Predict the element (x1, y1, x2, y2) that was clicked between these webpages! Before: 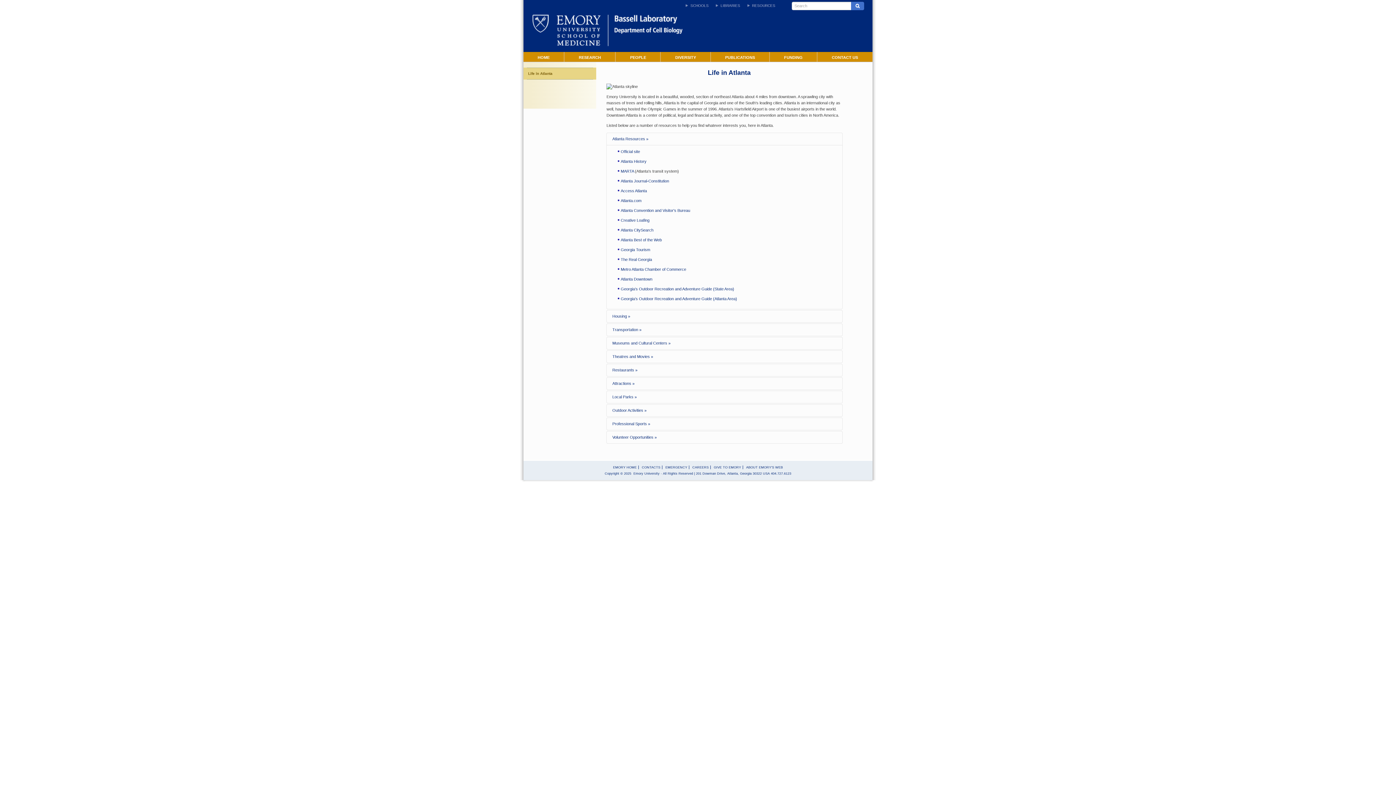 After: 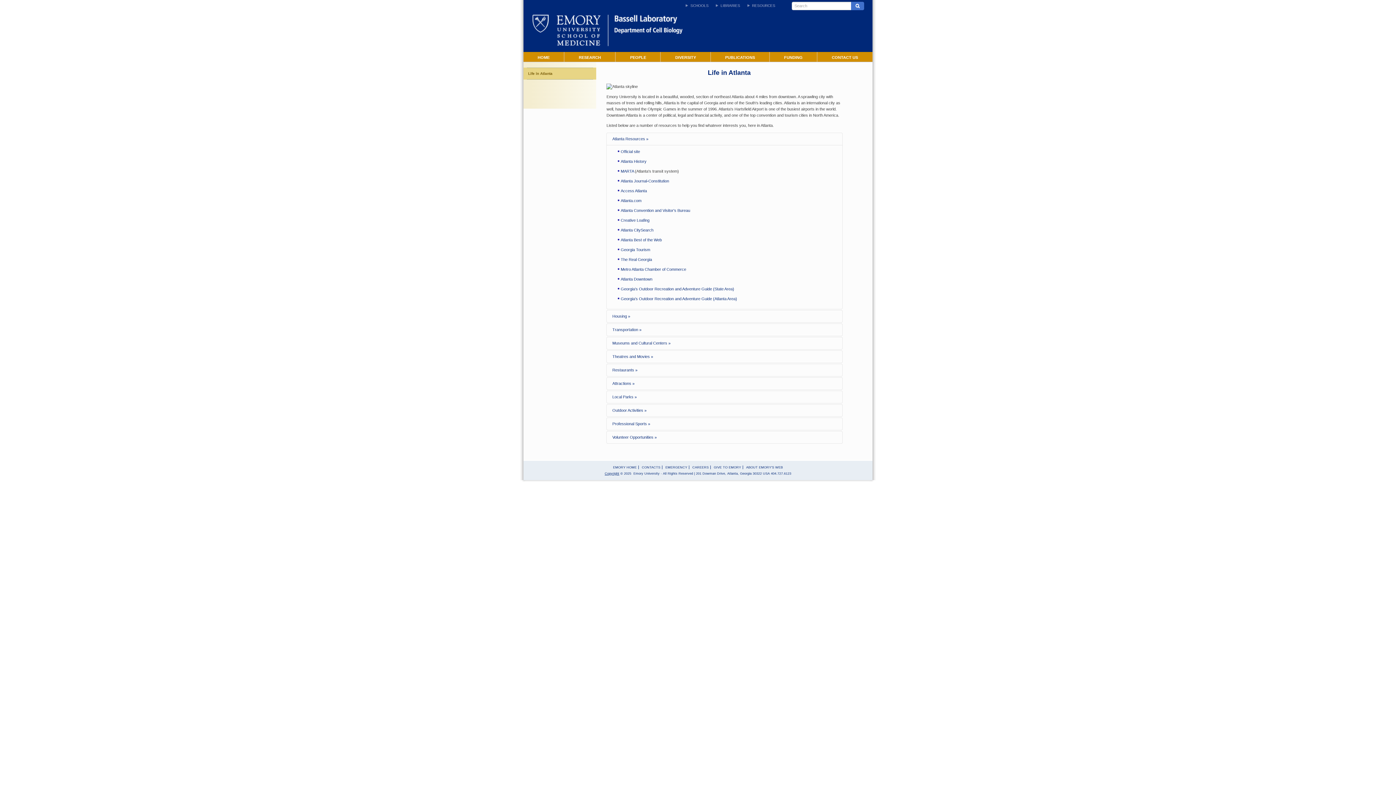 Action: bbox: (604, 472, 619, 475) label: Copyright